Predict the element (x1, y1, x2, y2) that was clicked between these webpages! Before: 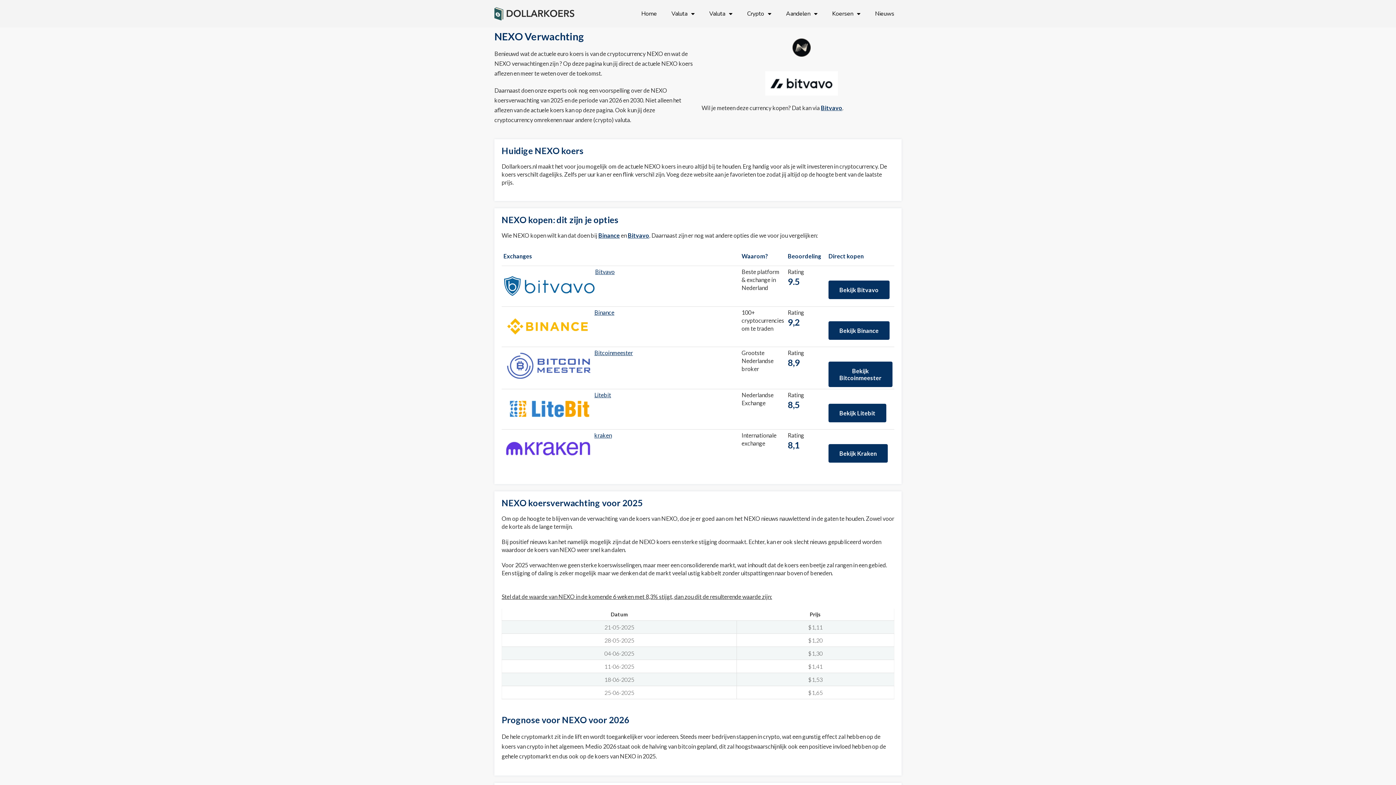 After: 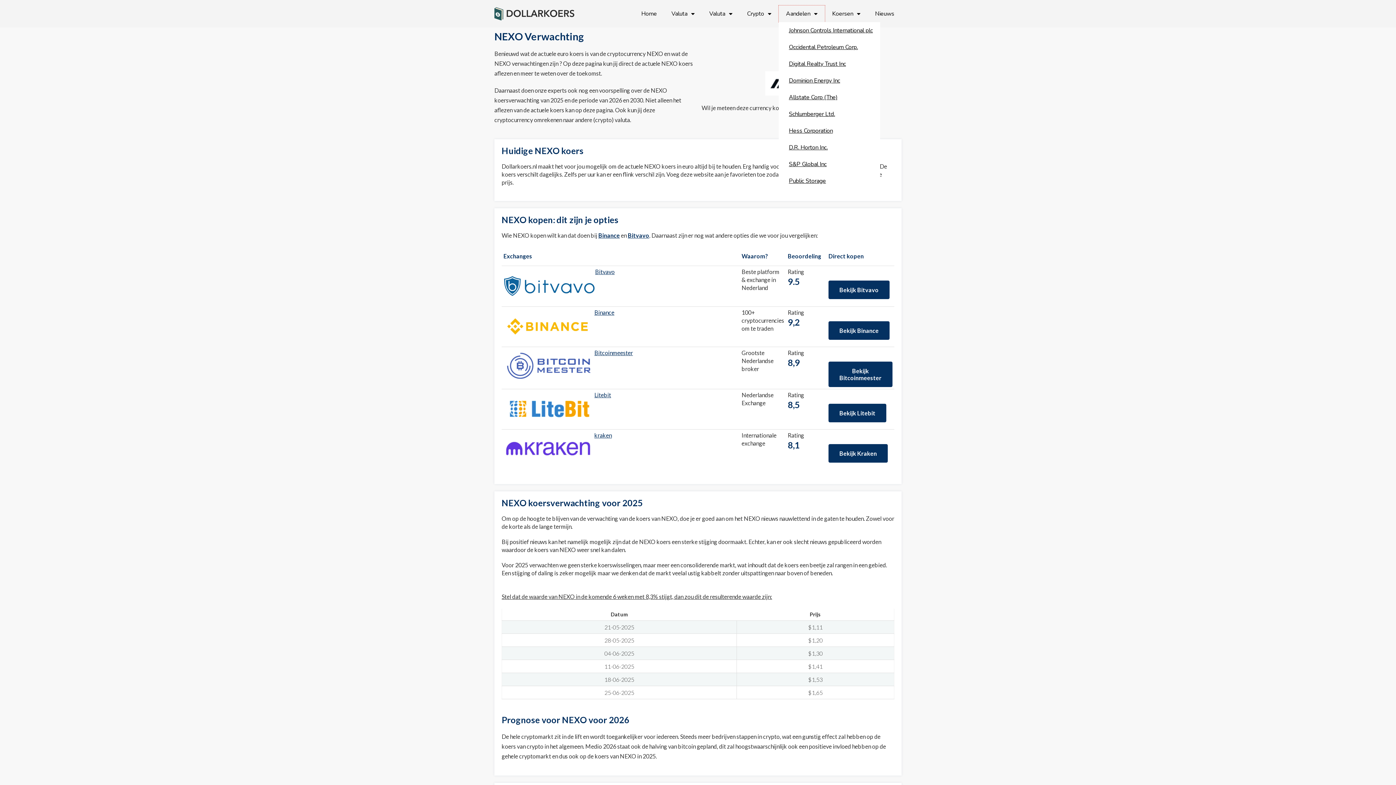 Action: label: Aandelen bbox: (778, 5, 825, 22)